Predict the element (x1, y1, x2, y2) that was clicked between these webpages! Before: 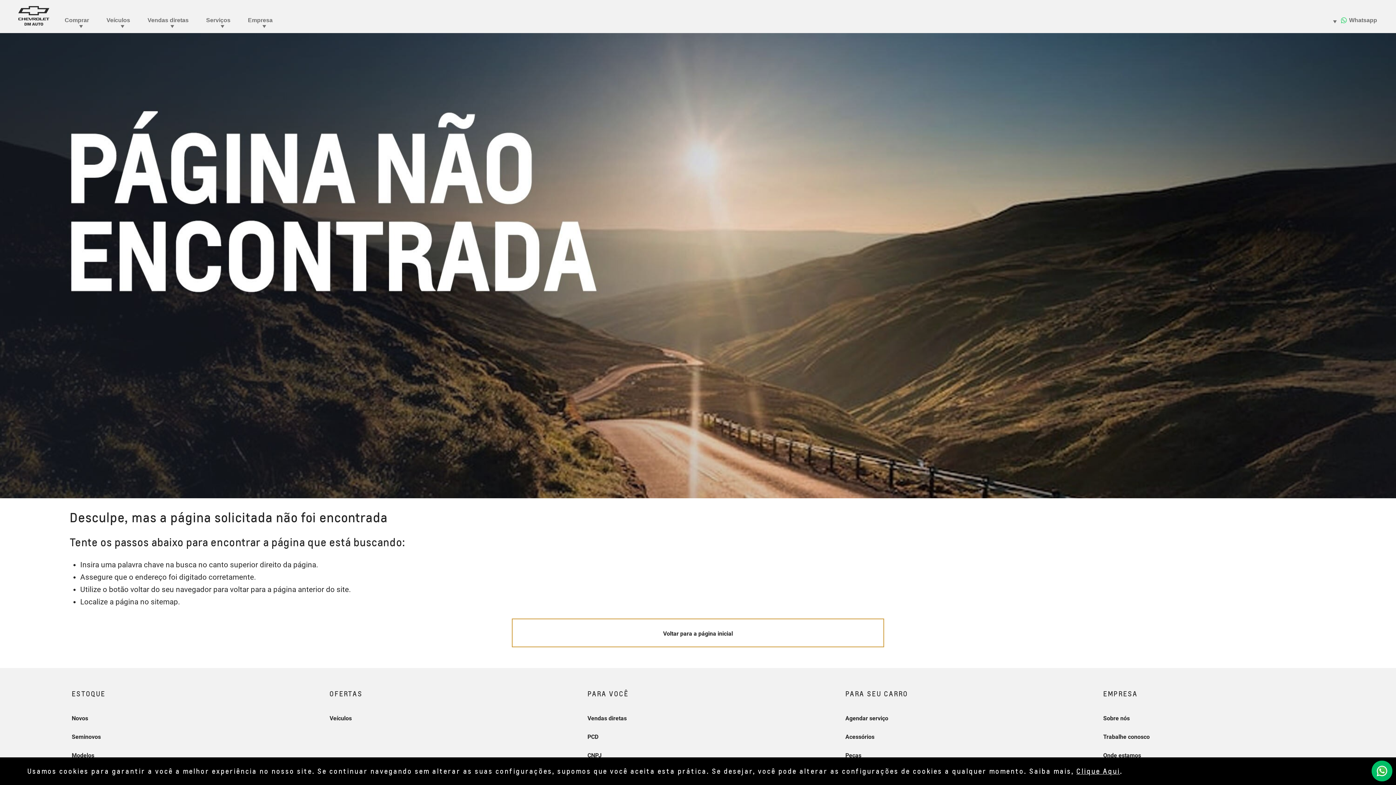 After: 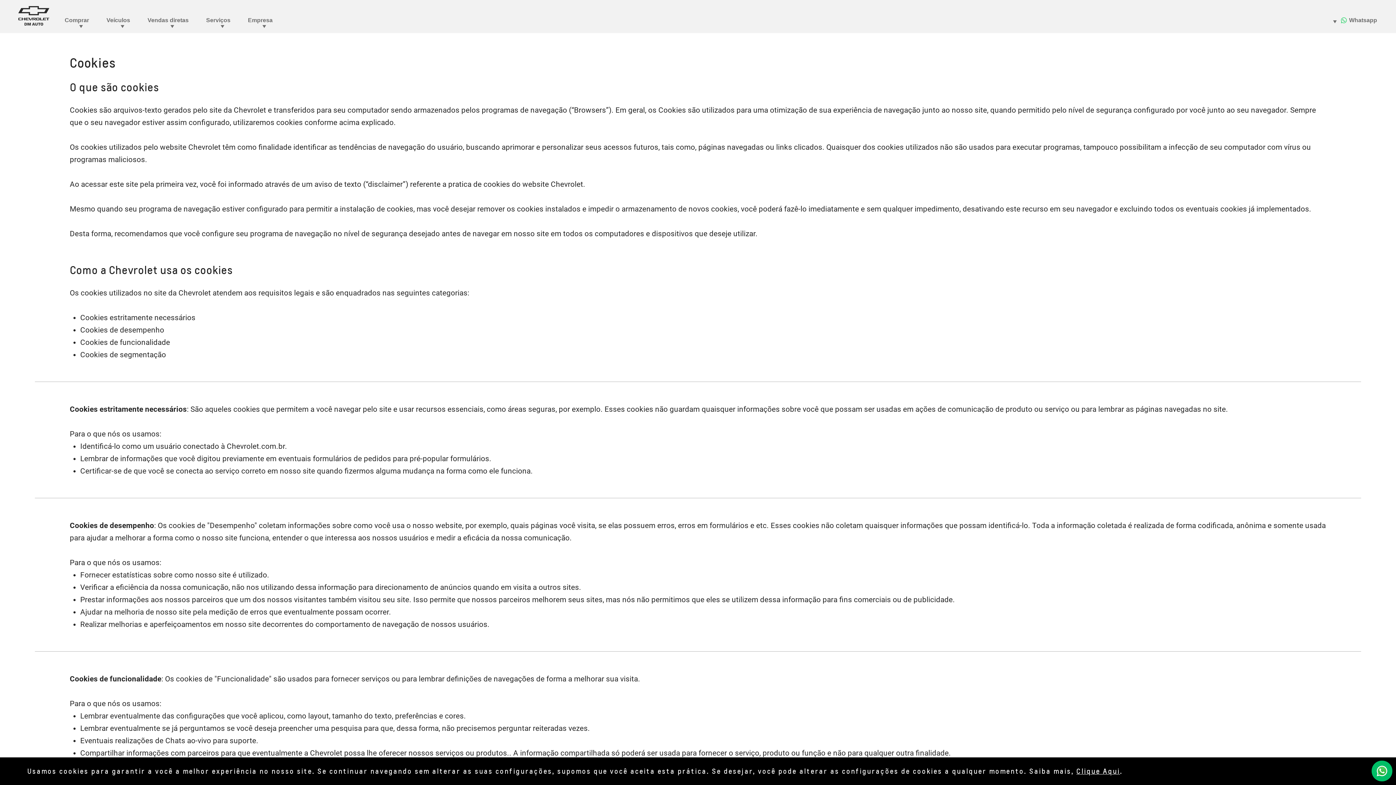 Action: label: Clique Aqui bbox: (1076, 767, 1120, 775)